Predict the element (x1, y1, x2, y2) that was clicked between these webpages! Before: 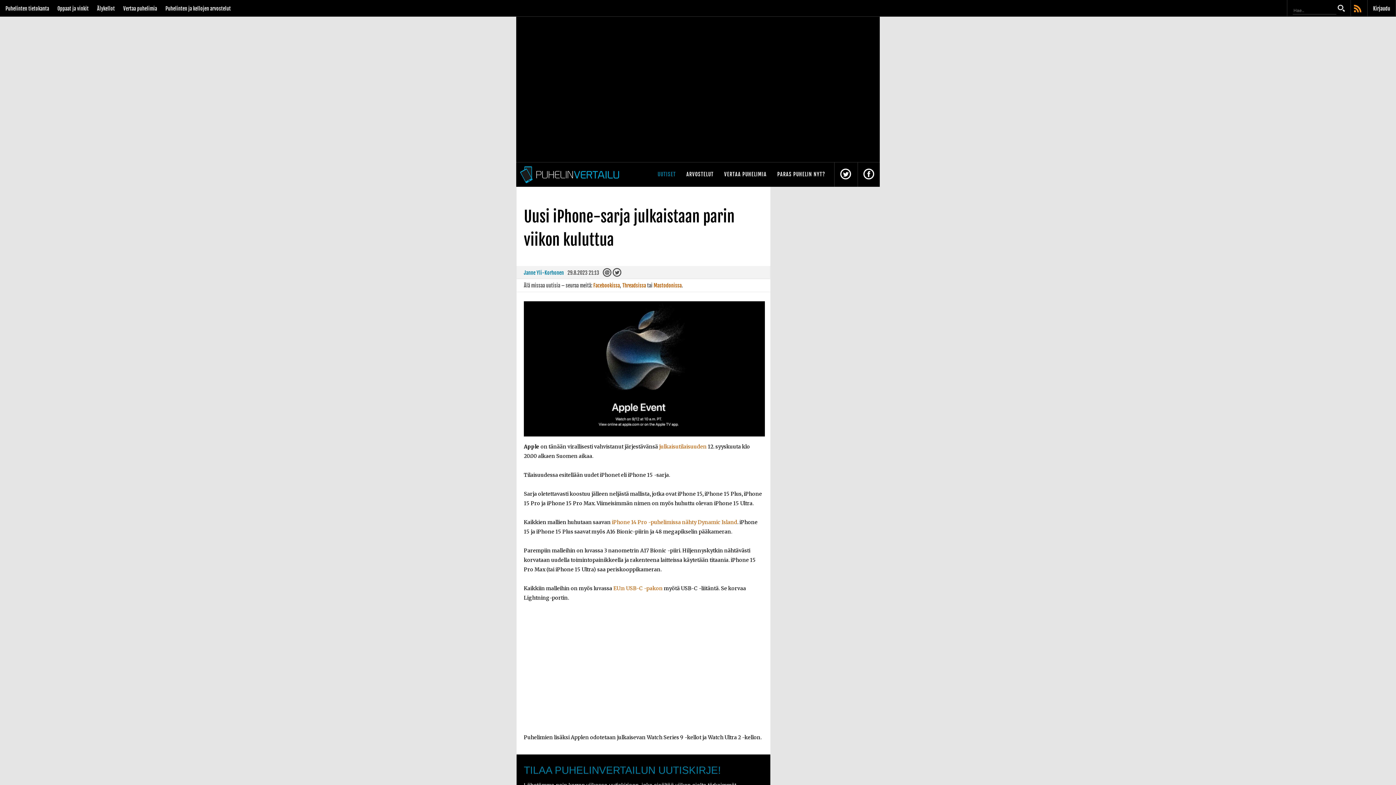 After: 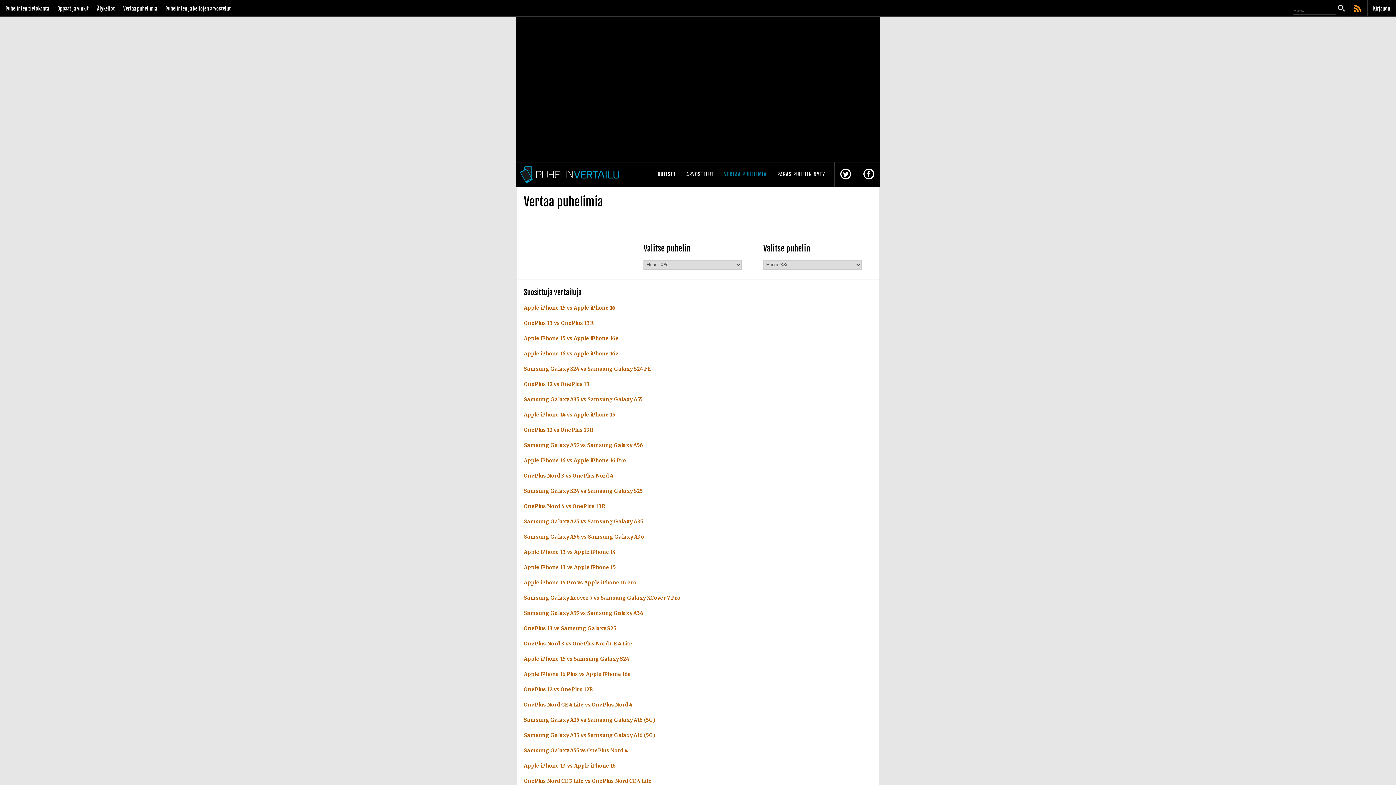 Action: label: Vertaa puhelimia bbox: (119, 0, 160, 17)